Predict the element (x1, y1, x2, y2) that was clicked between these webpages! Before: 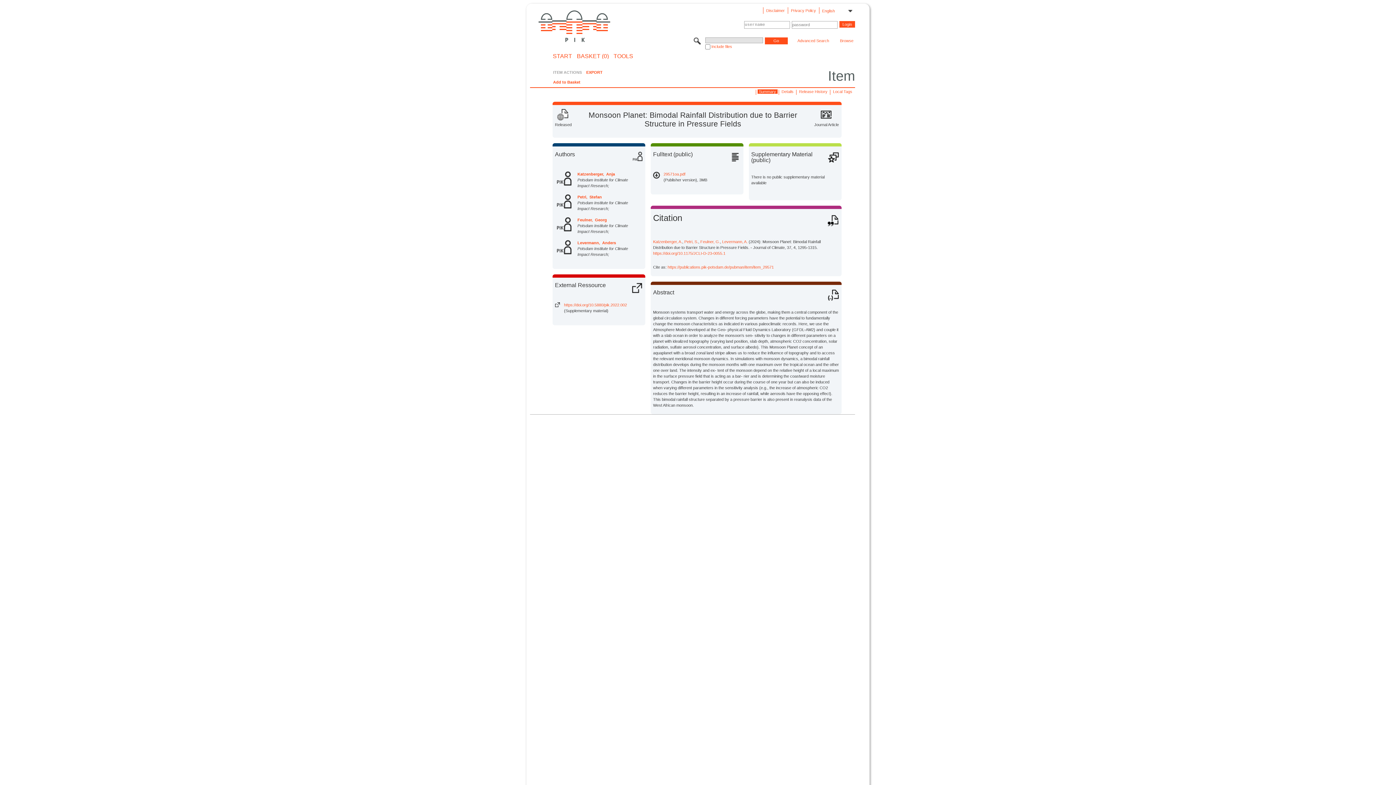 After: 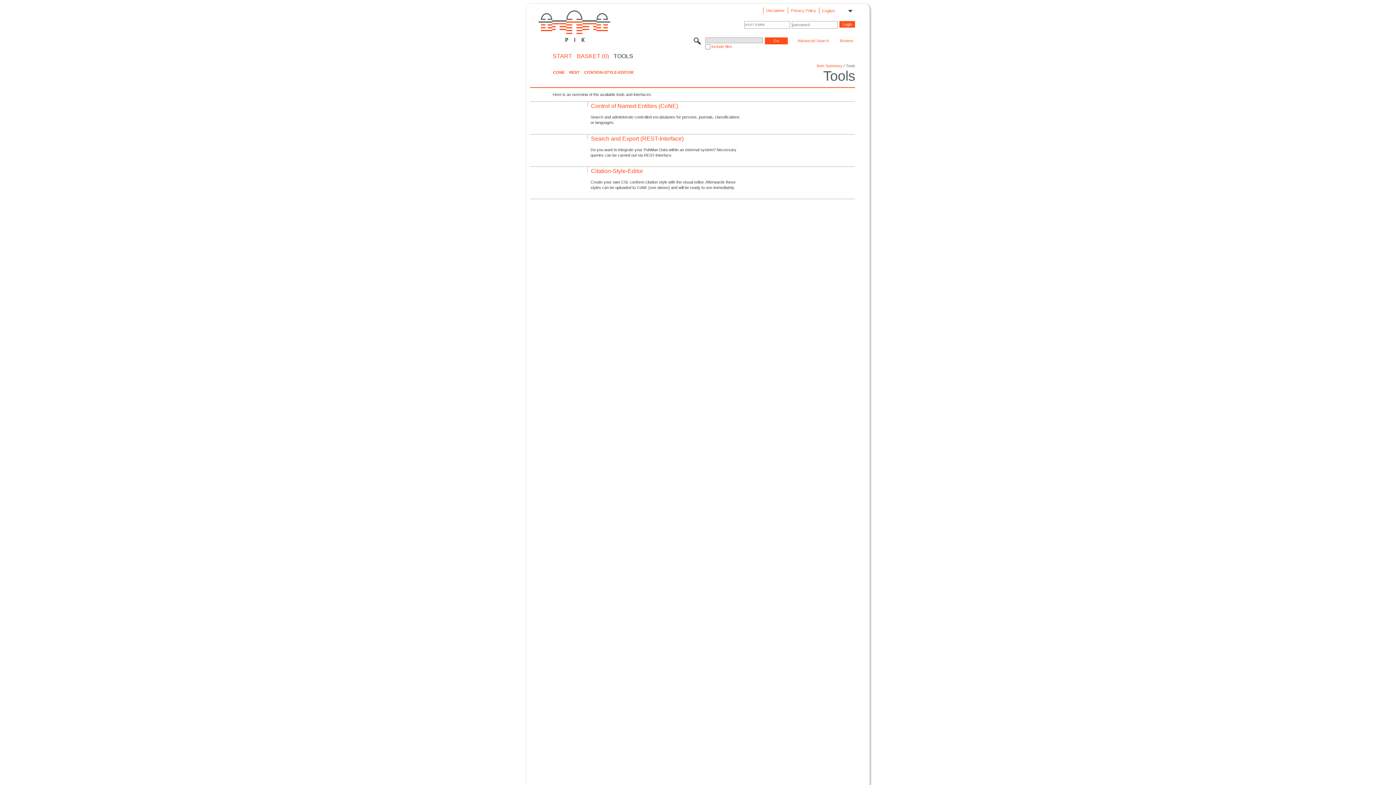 Action: bbox: (613, 53, 633, 58) label: TOOLS